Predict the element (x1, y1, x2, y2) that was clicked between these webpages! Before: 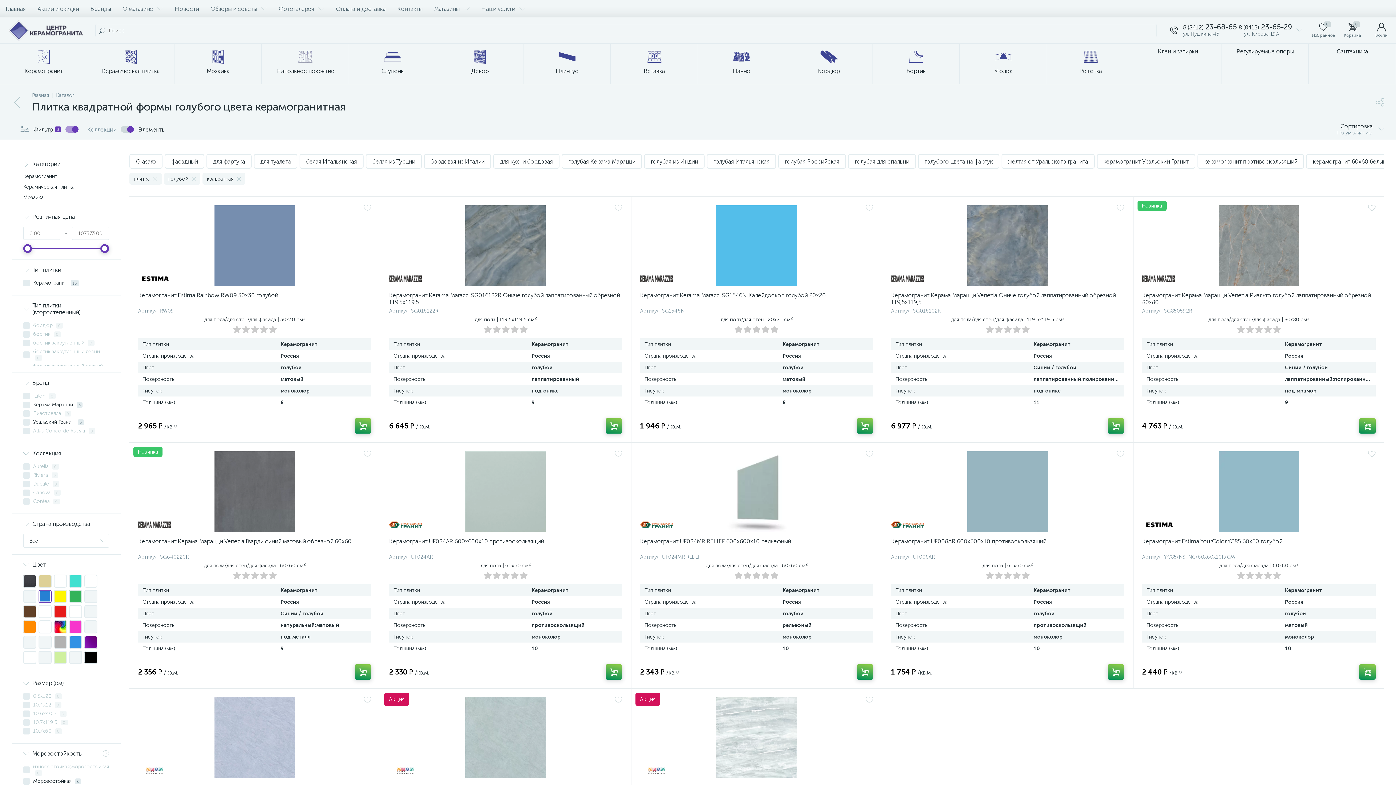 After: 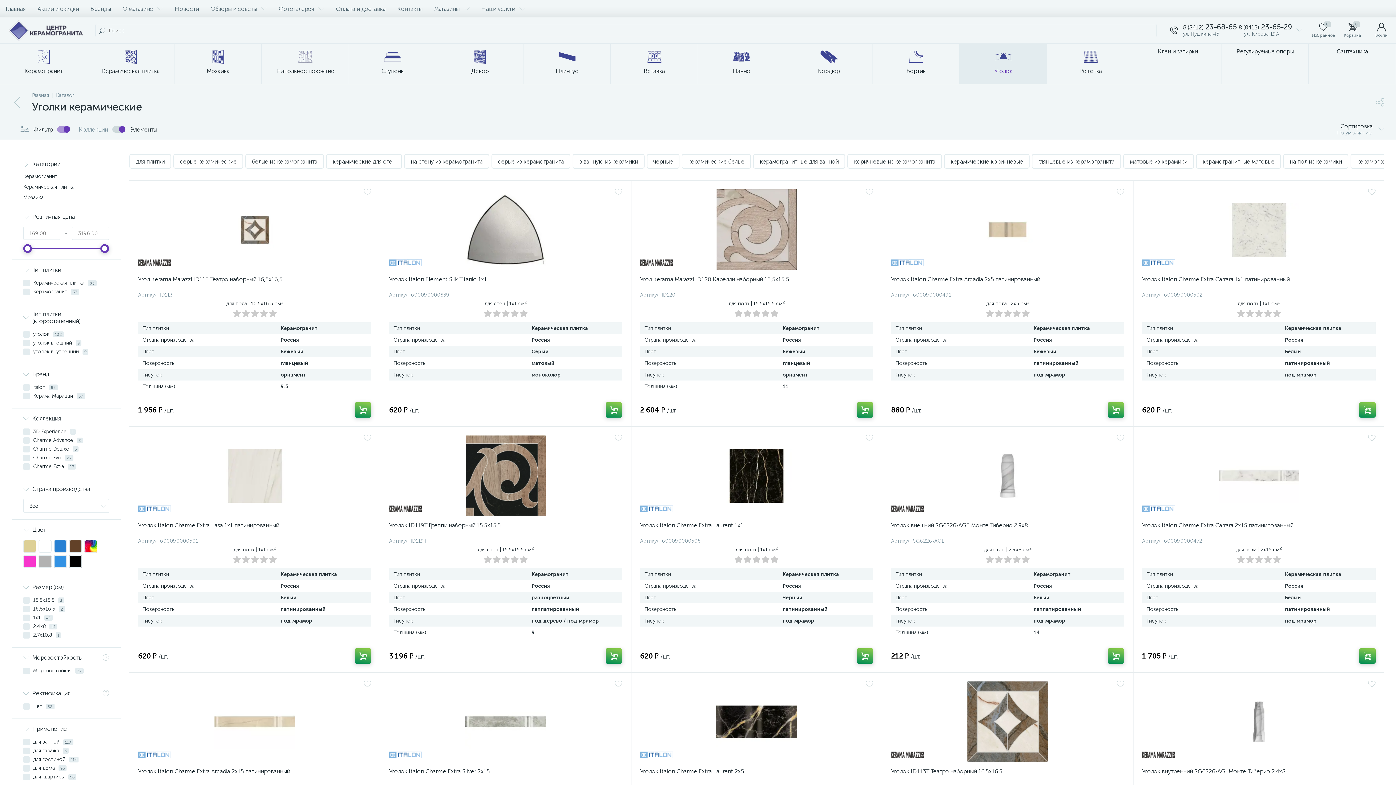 Action: bbox: (960, 43, 1047, 84) label: Уголок